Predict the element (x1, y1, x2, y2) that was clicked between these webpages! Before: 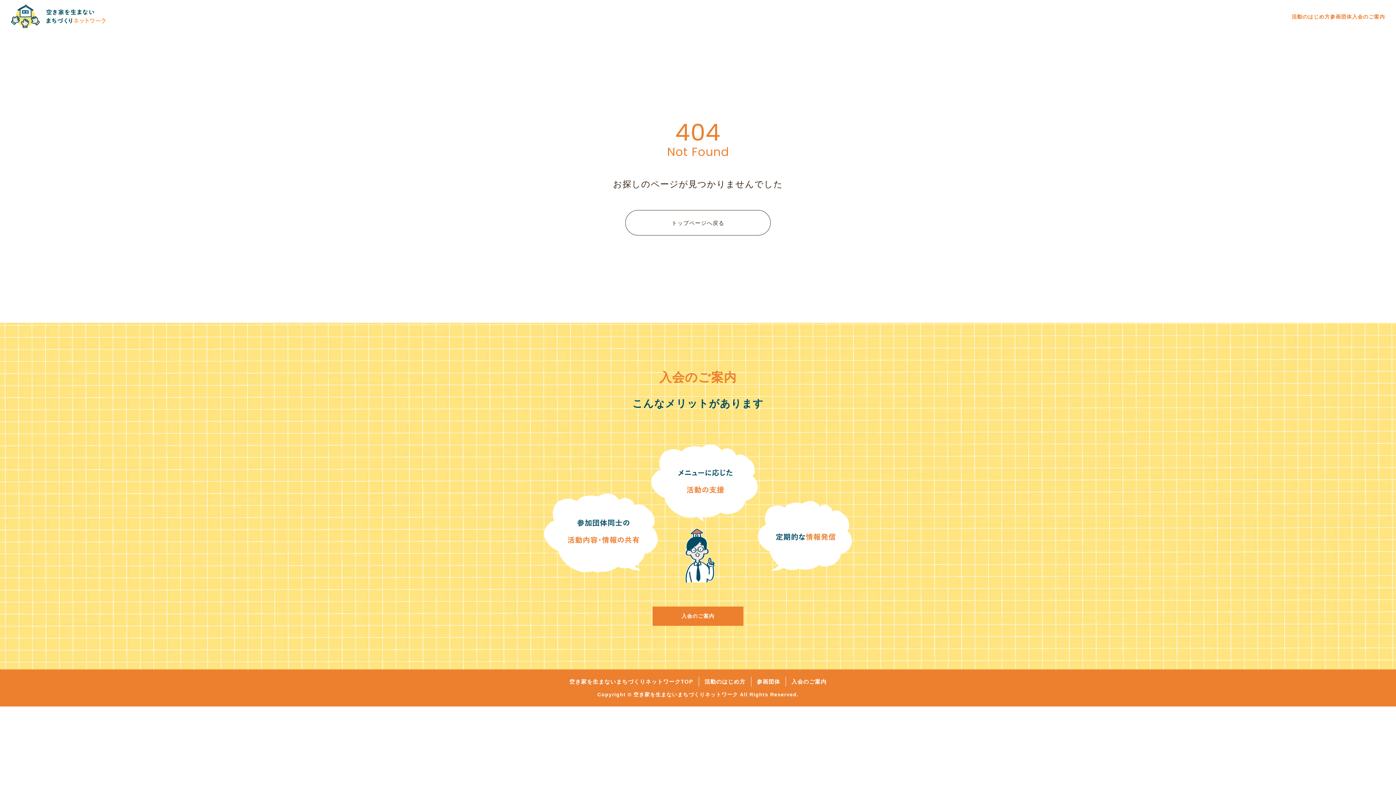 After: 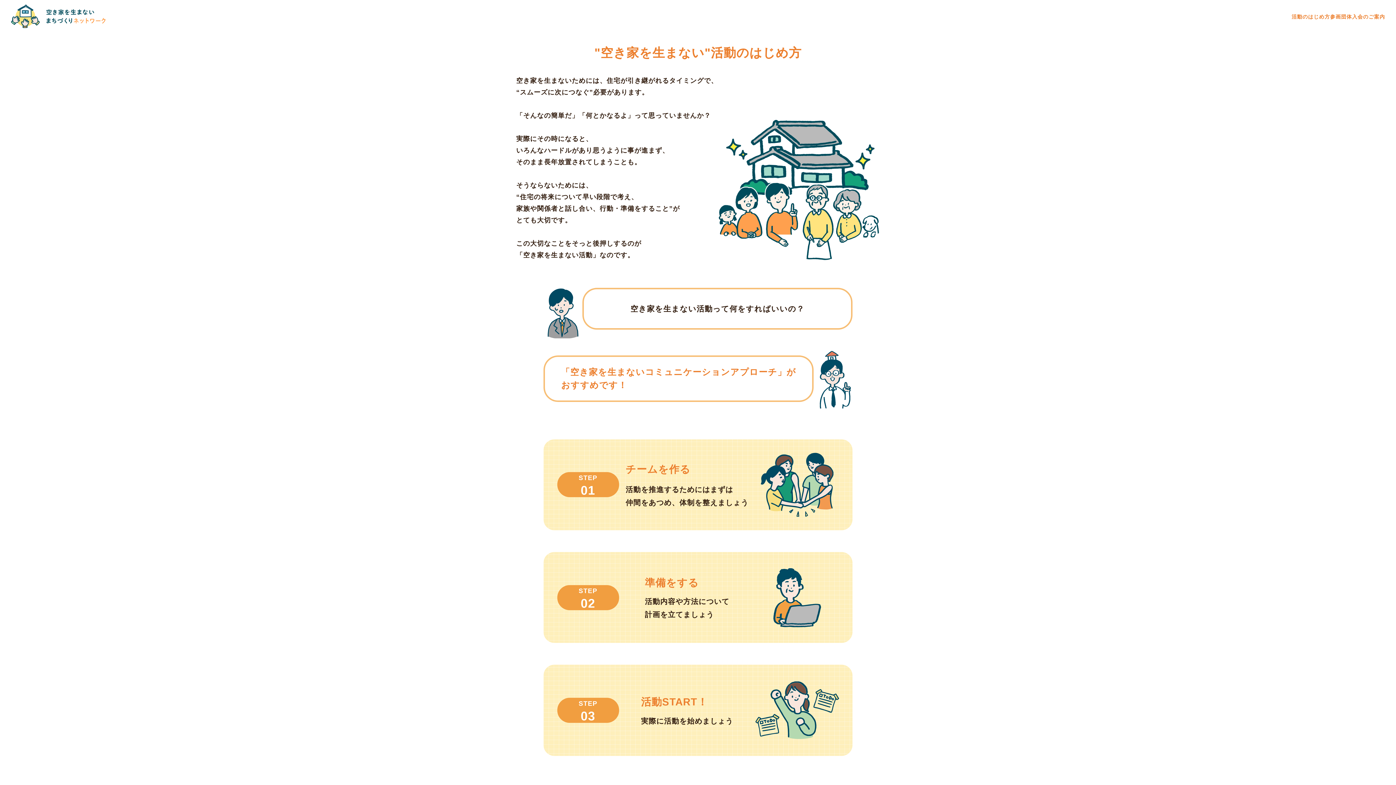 Action: bbox: (1291, 13, 1330, 19) label: 活動のはじめ方